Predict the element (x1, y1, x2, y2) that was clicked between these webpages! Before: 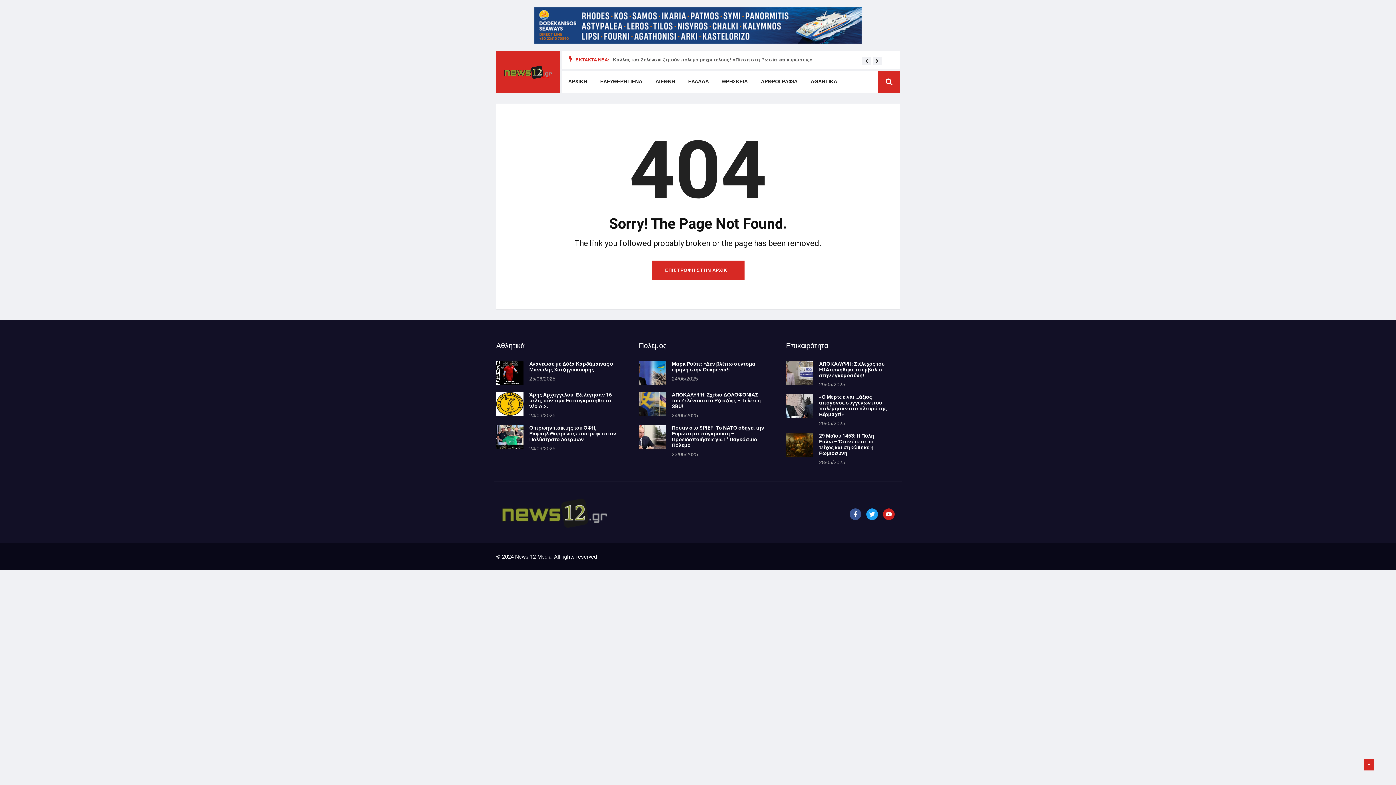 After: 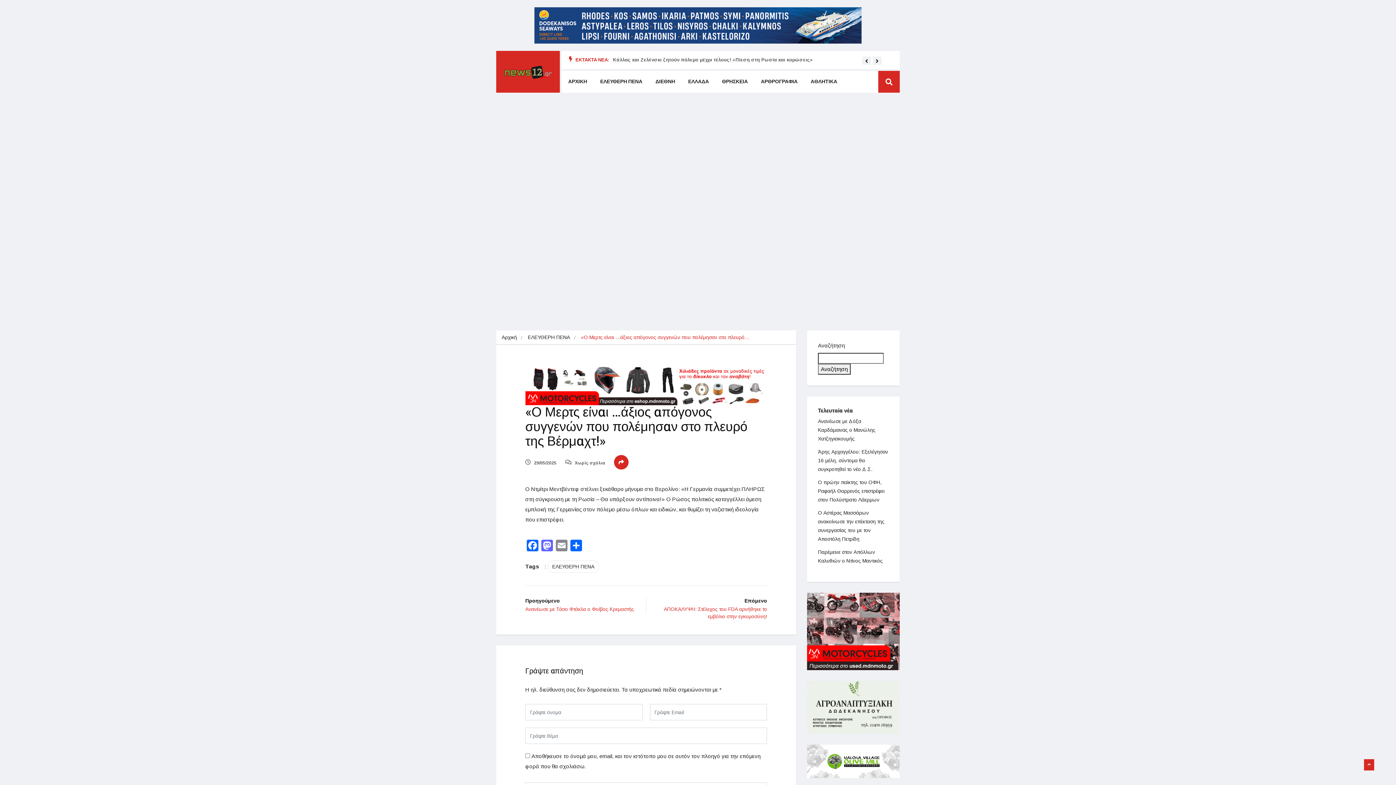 Action: bbox: (786, 394, 813, 418)